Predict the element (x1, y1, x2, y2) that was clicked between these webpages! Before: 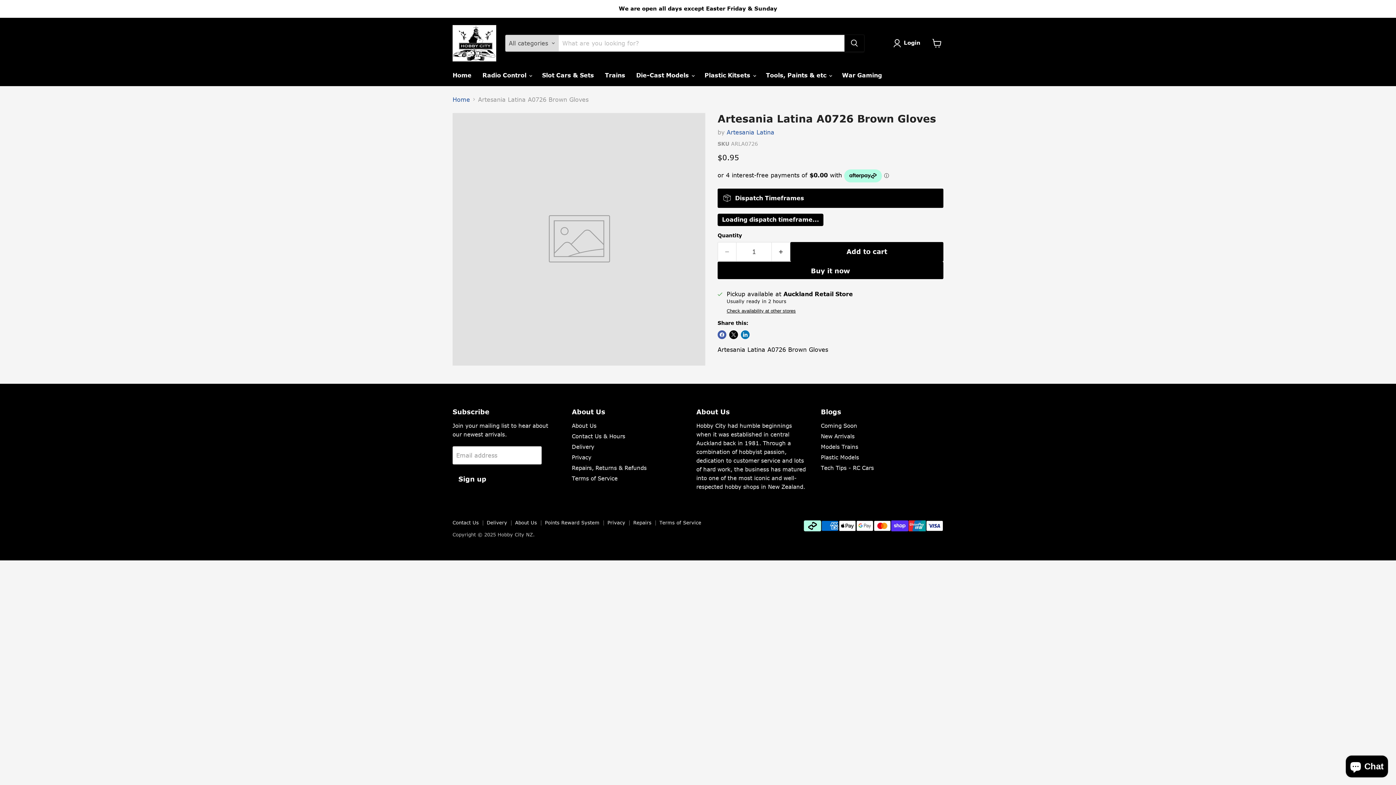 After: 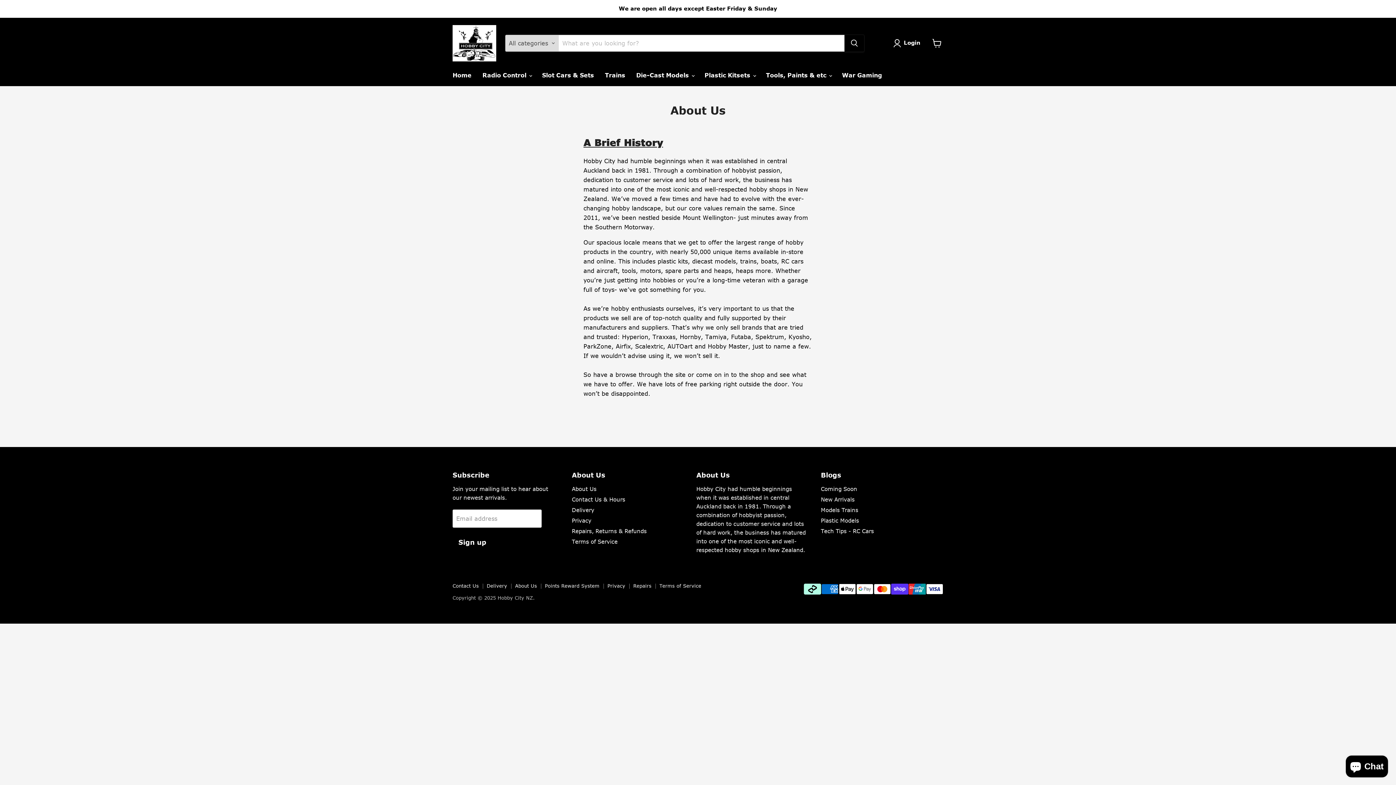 Action: label: About Us bbox: (515, 520, 537, 526)